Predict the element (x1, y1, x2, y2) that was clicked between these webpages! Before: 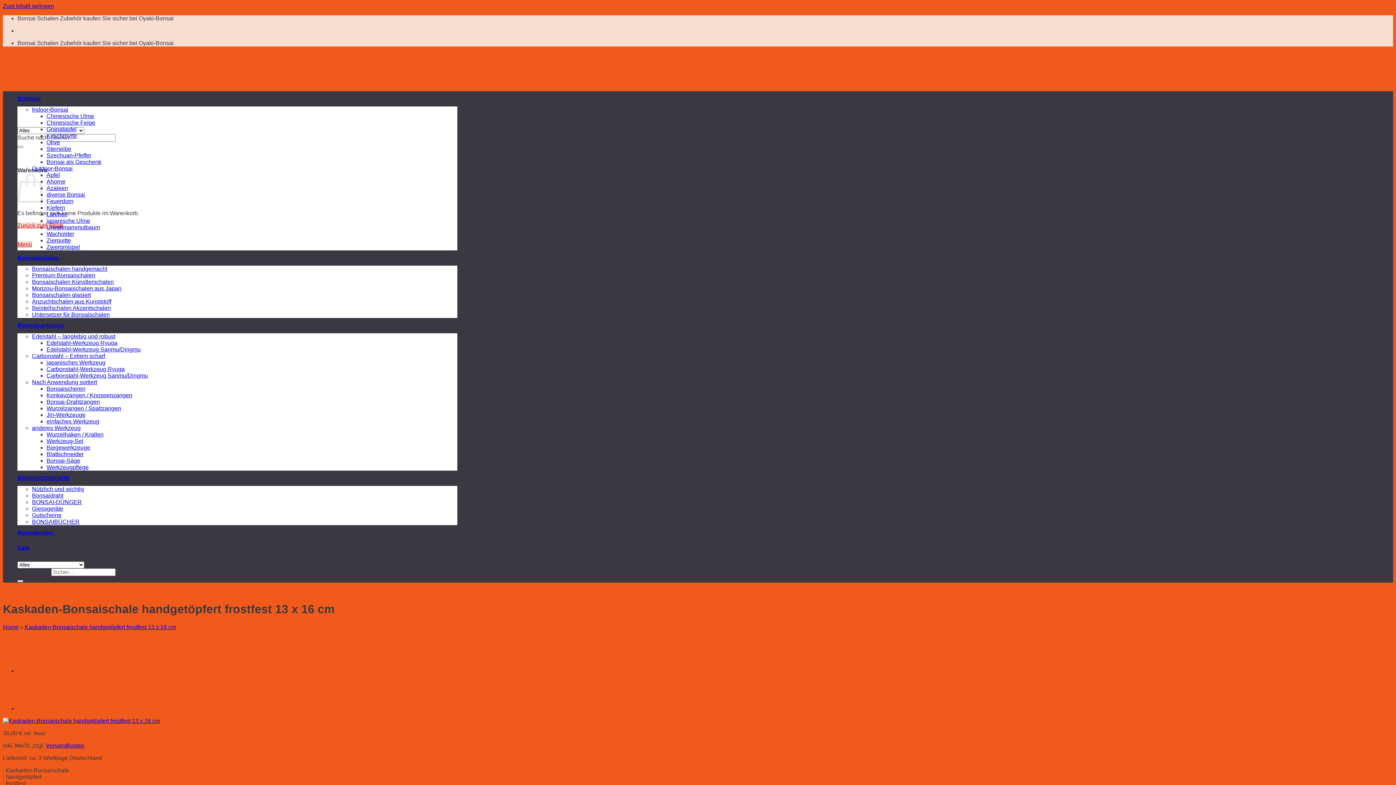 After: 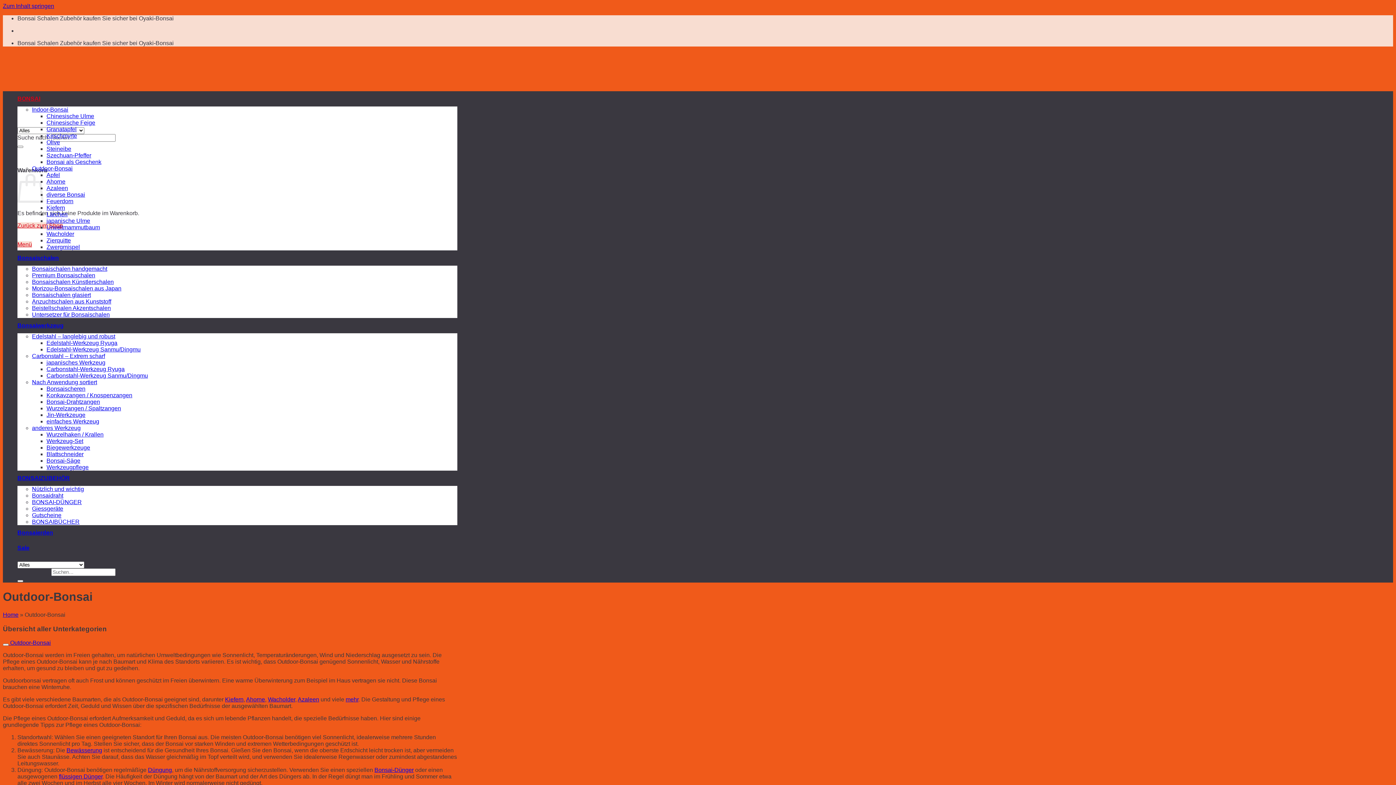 Action: label: Outdoor-Bonsai bbox: (32, 165, 72, 171)